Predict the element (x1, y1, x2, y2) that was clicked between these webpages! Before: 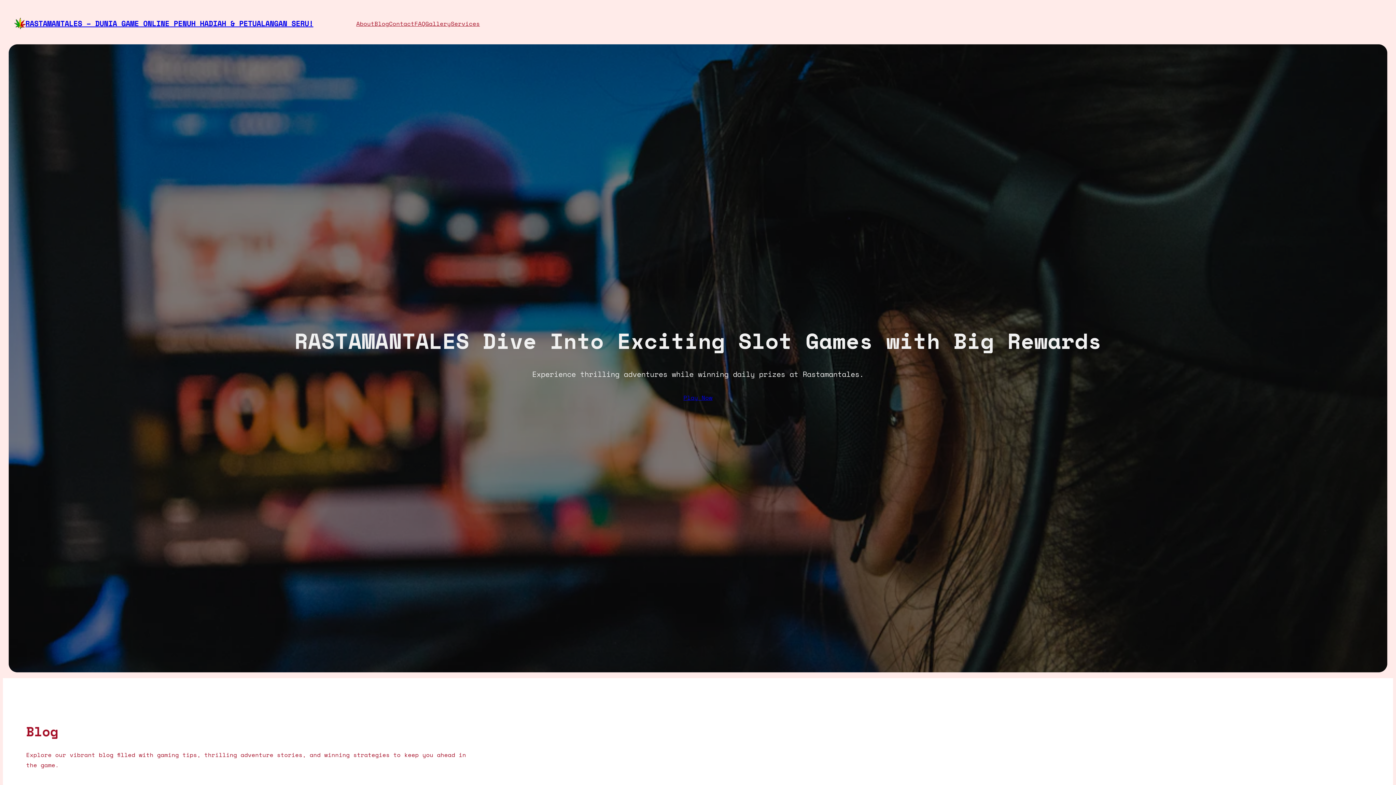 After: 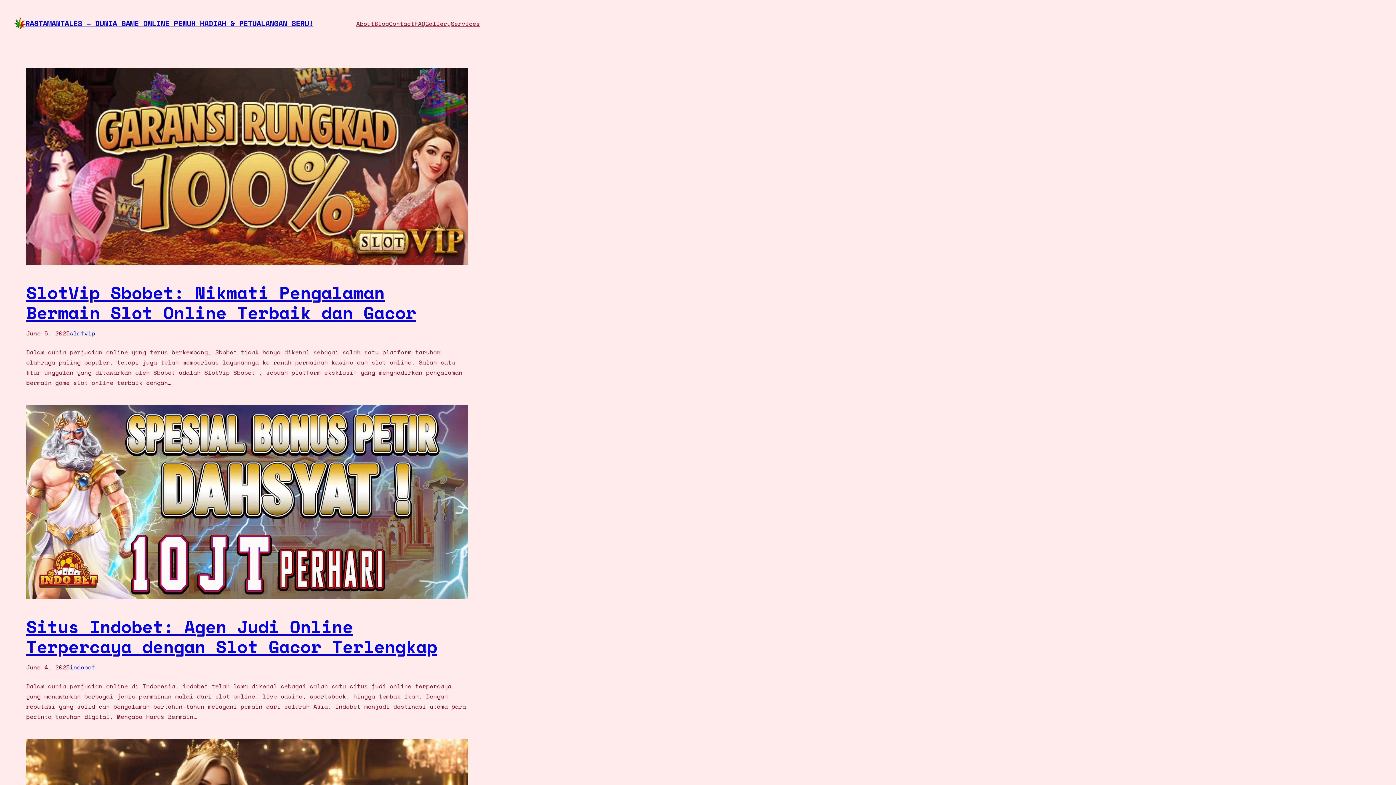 Action: bbox: (374, 18, 389, 28) label: Blog